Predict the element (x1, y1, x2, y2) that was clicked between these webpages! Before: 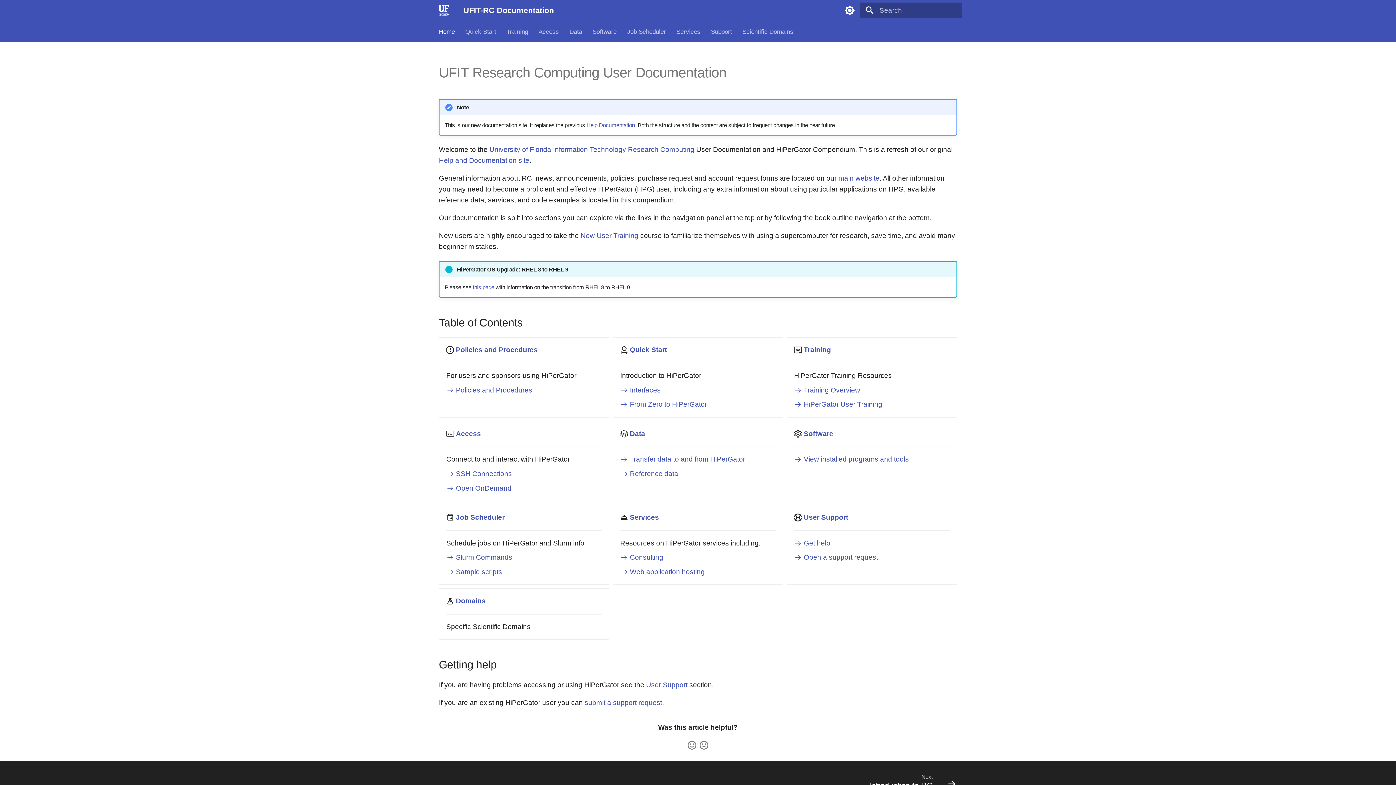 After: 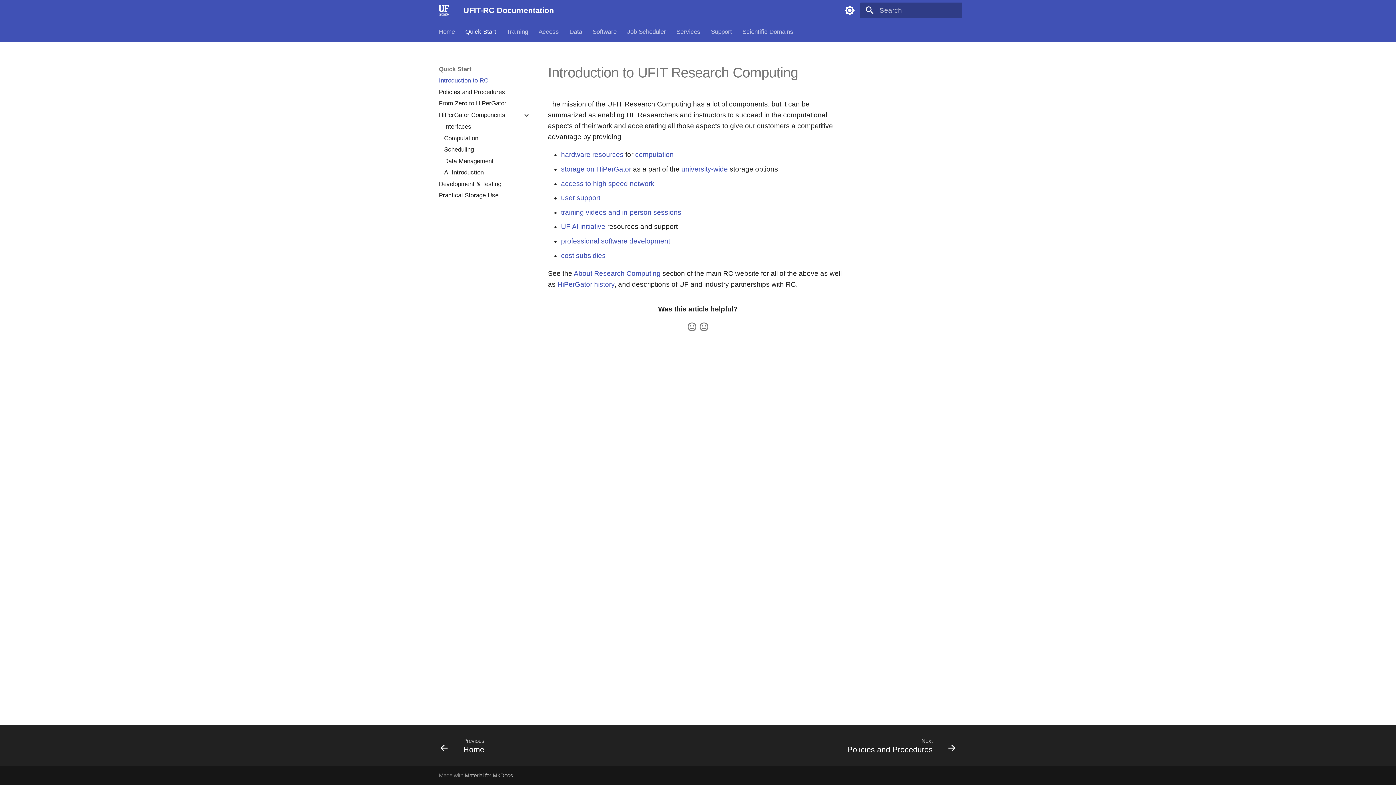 Action: bbox: (465, 27, 496, 35) label: Quick Start